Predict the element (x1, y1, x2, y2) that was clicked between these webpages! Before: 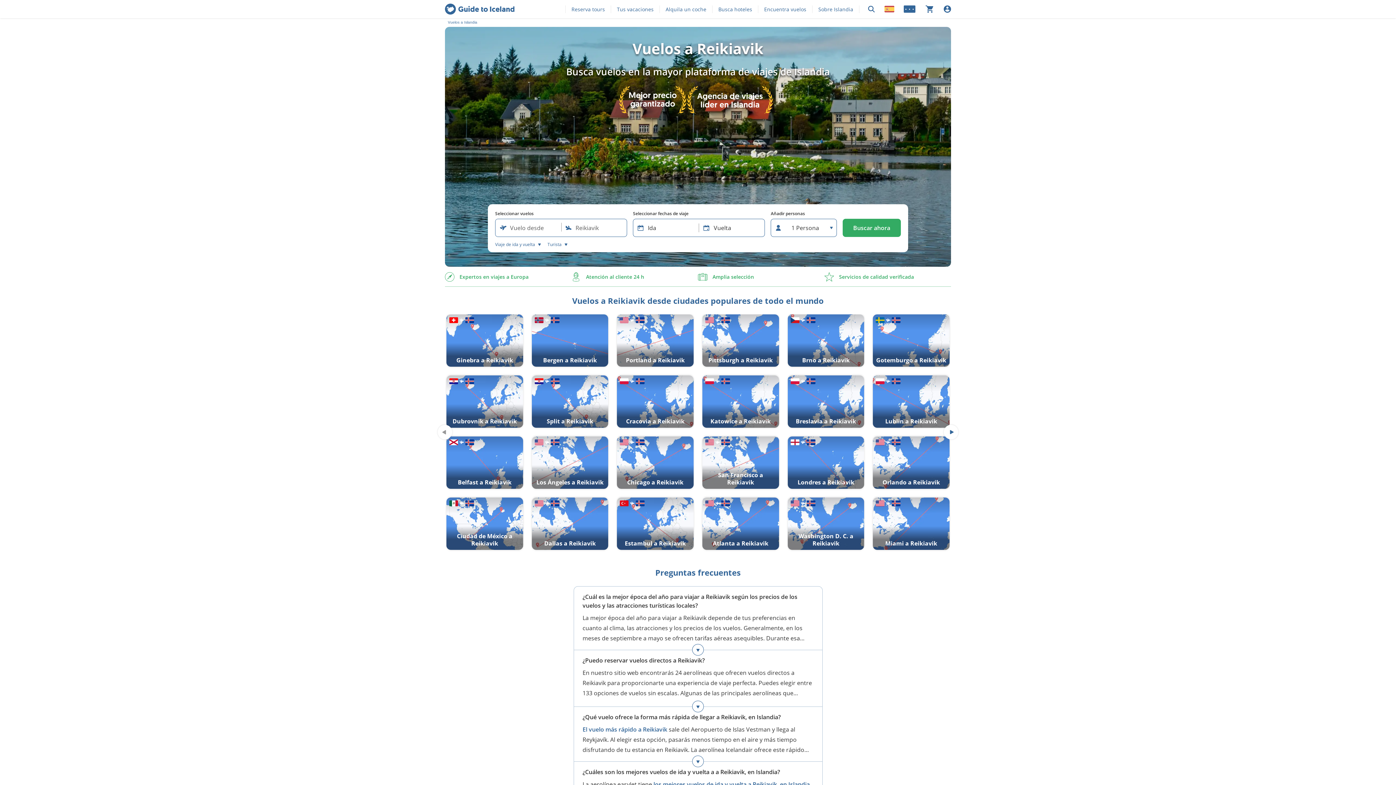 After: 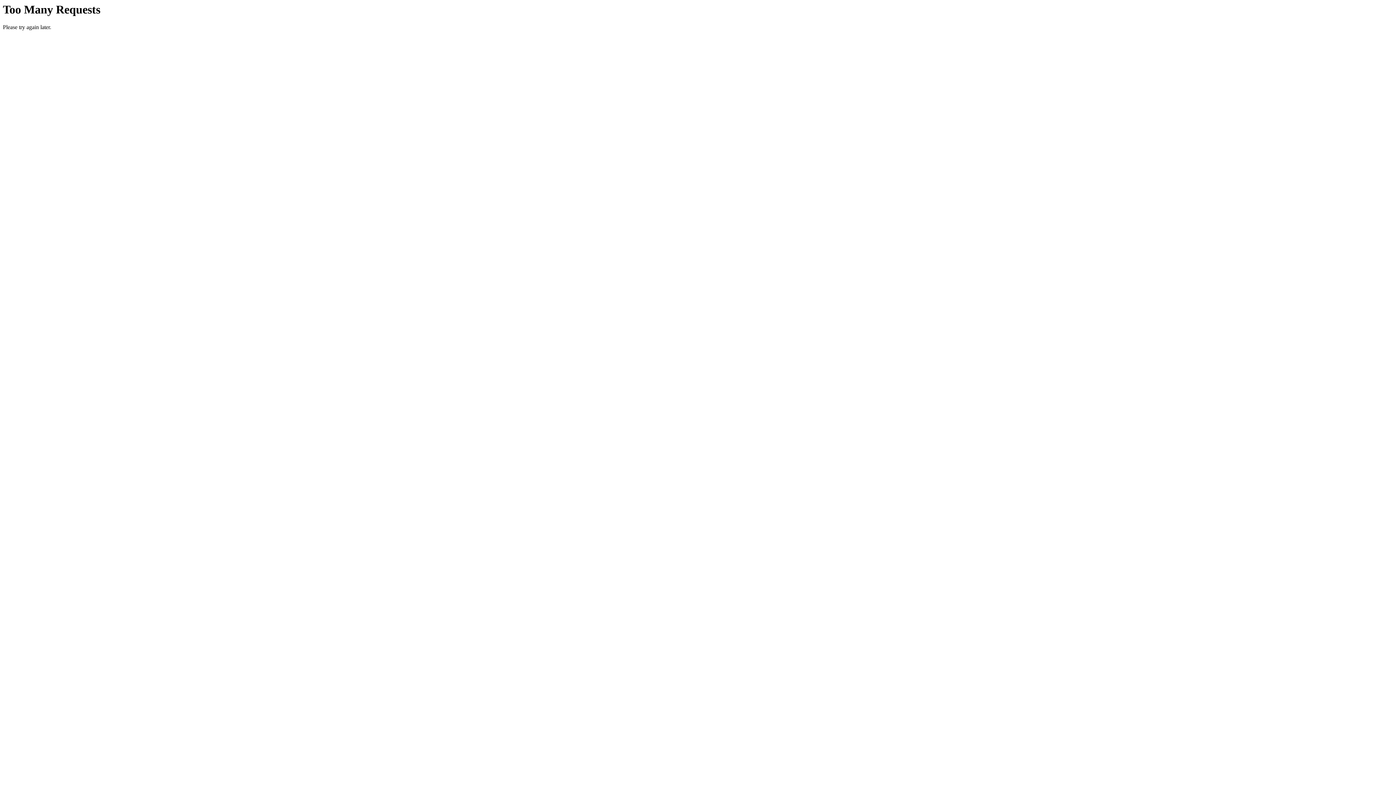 Action: bbox: (531, 436, 608, 489) label: Los Ángeles a Reikiavik